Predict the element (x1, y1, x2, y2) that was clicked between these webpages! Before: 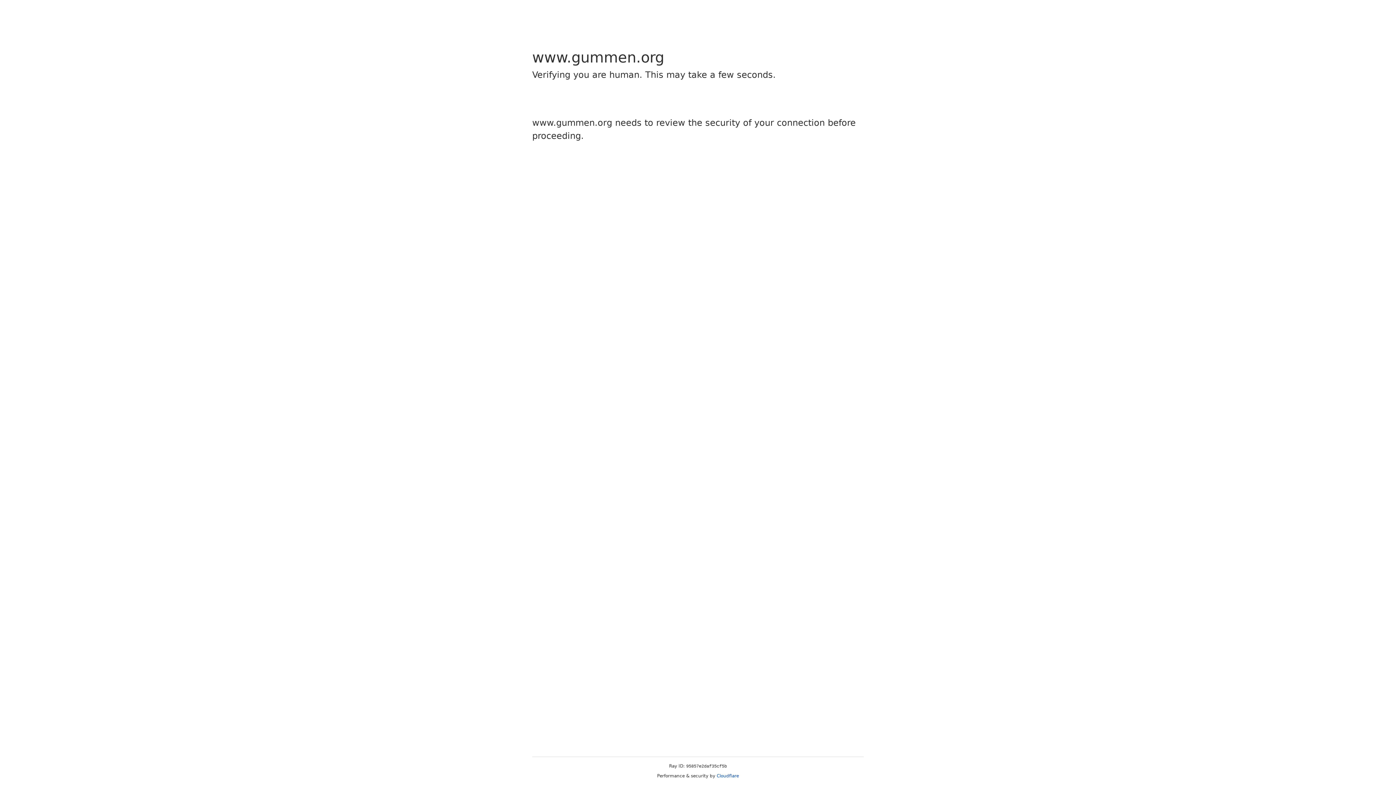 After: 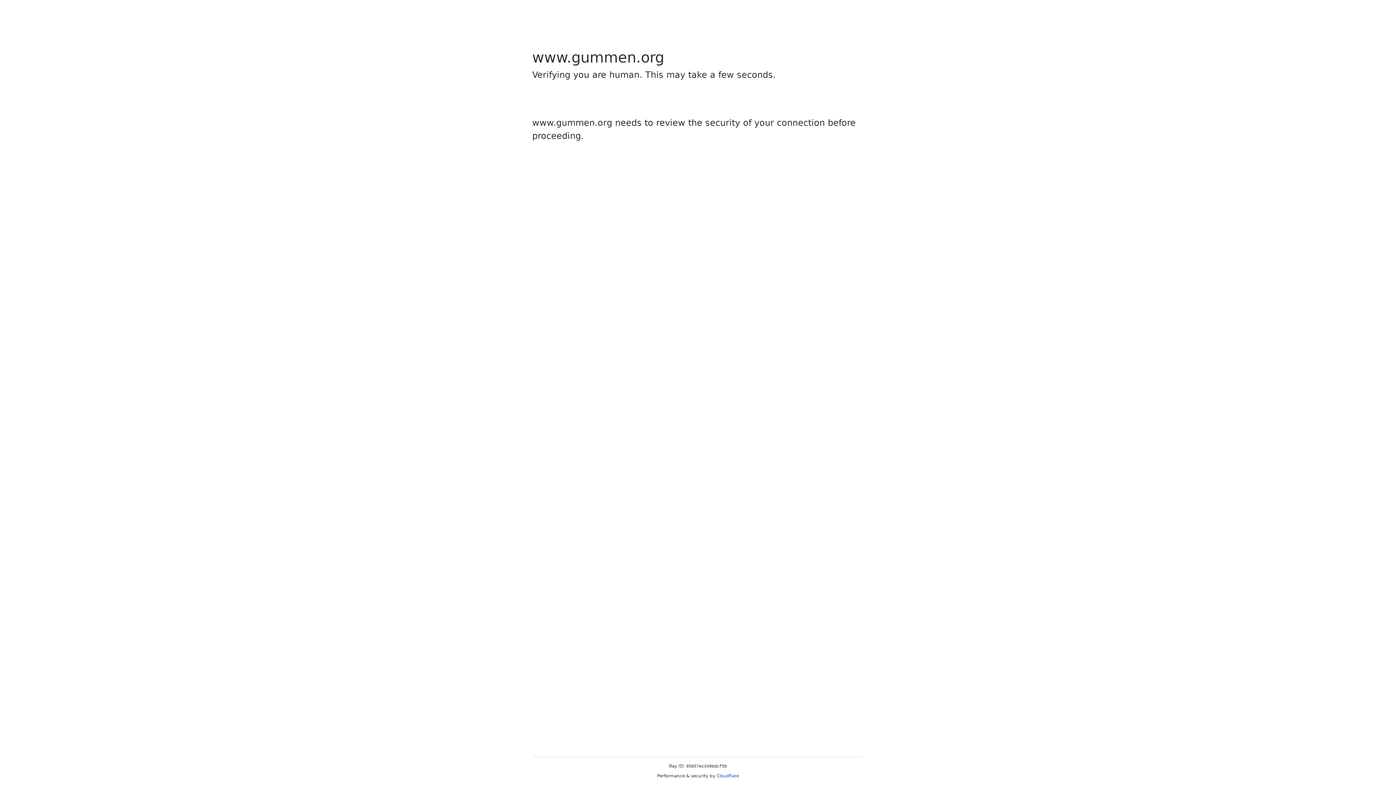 Action: label: Cloudflare bbox: (716, 773, 739, 778)